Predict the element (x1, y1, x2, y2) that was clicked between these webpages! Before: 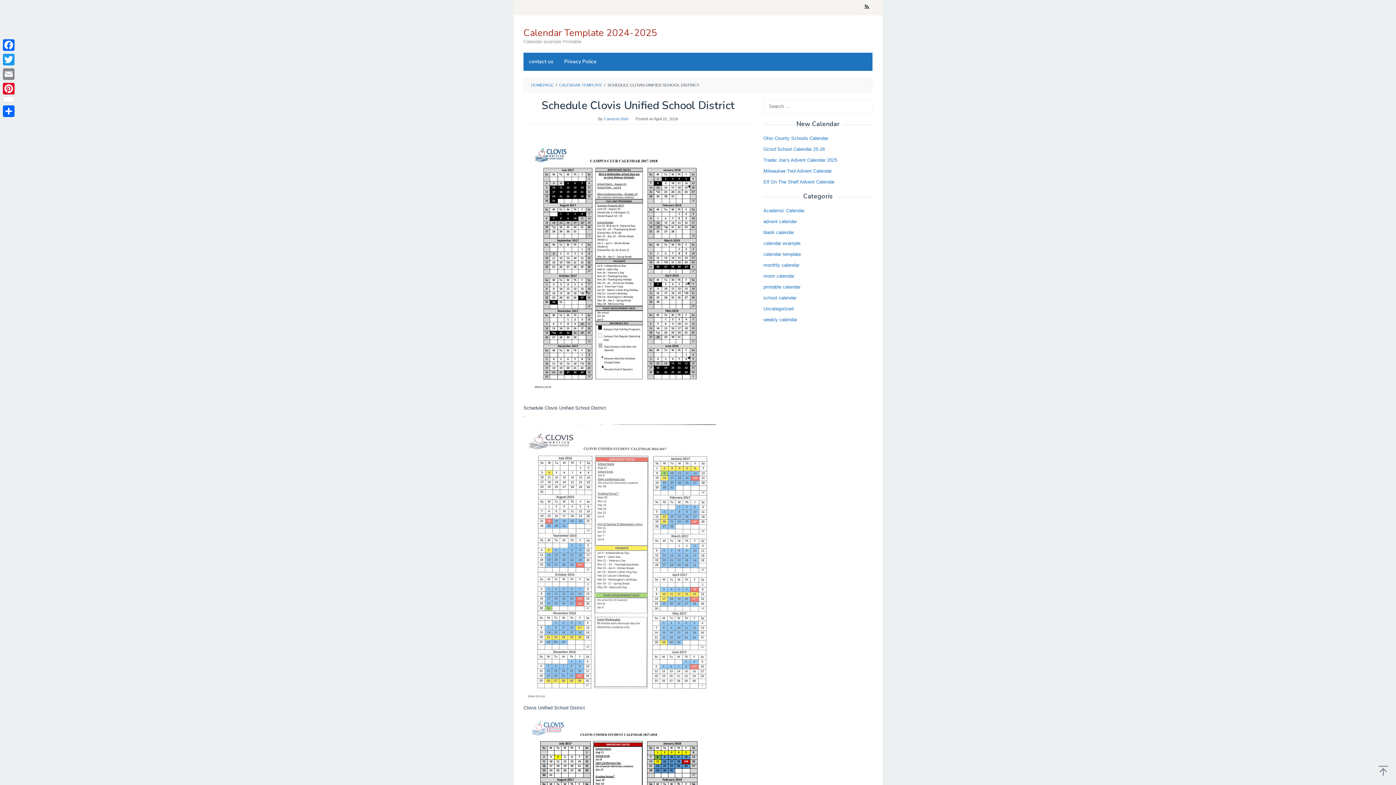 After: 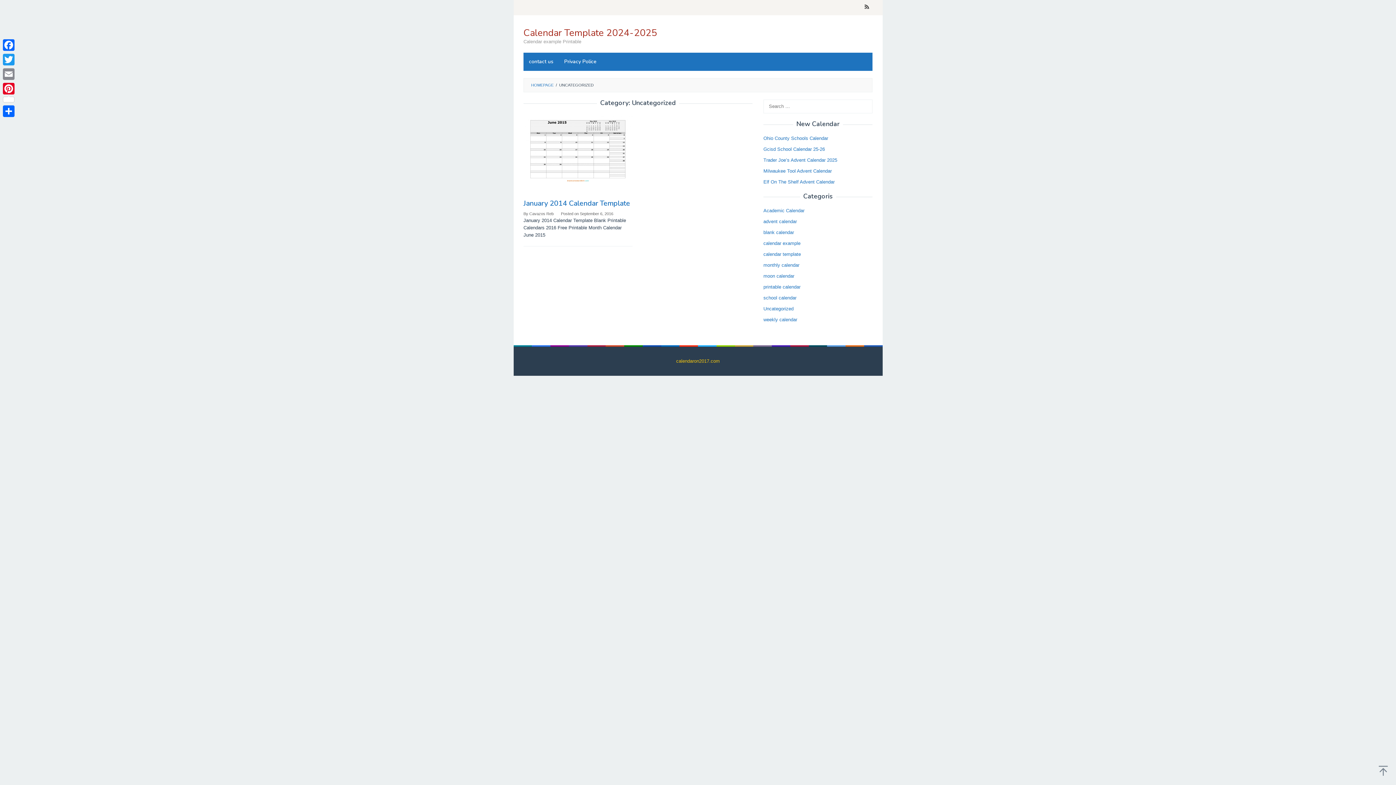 Action: label: Uncategorized bbox: (763, 306, 793, 311)